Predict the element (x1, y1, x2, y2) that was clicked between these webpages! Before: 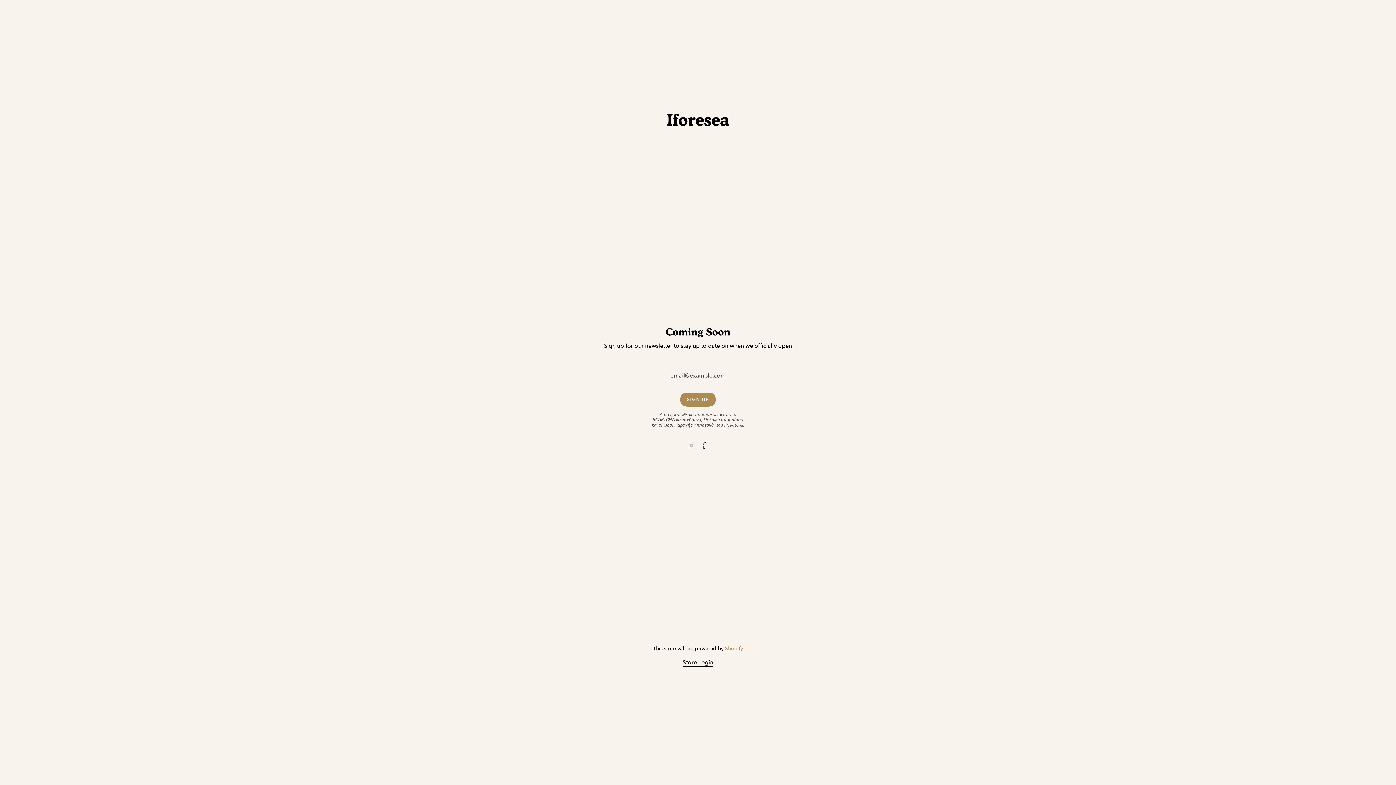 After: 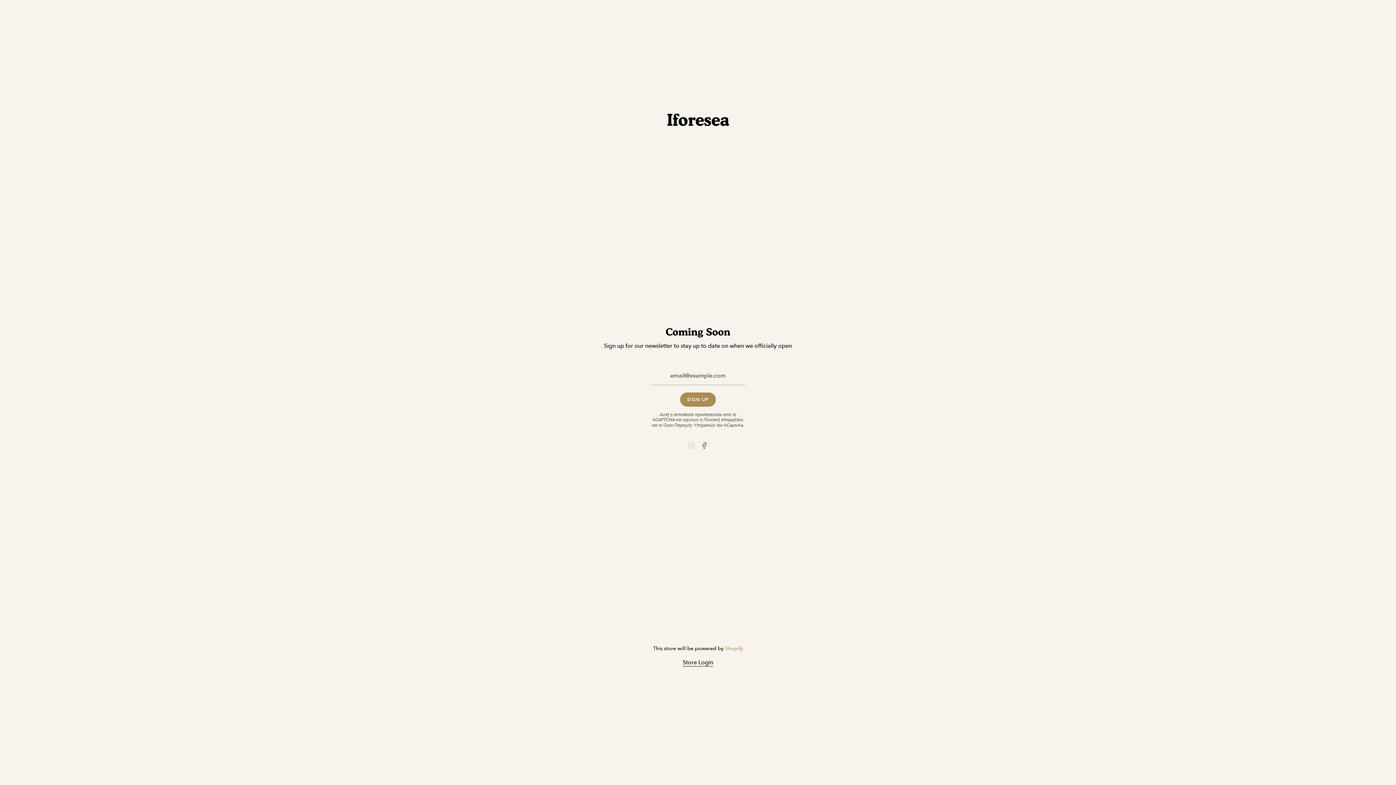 Action: bbox: (687, 441, 695, 448) label: Instagram